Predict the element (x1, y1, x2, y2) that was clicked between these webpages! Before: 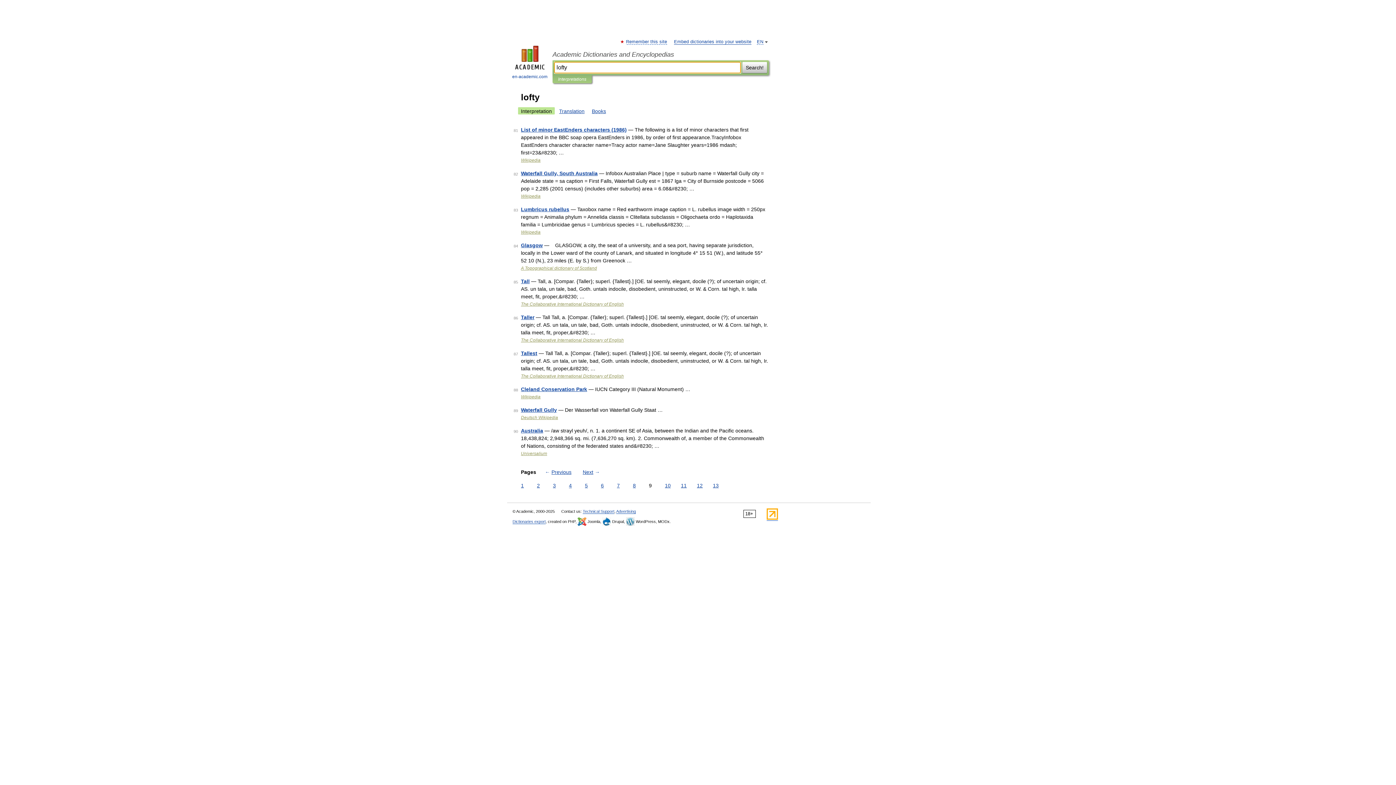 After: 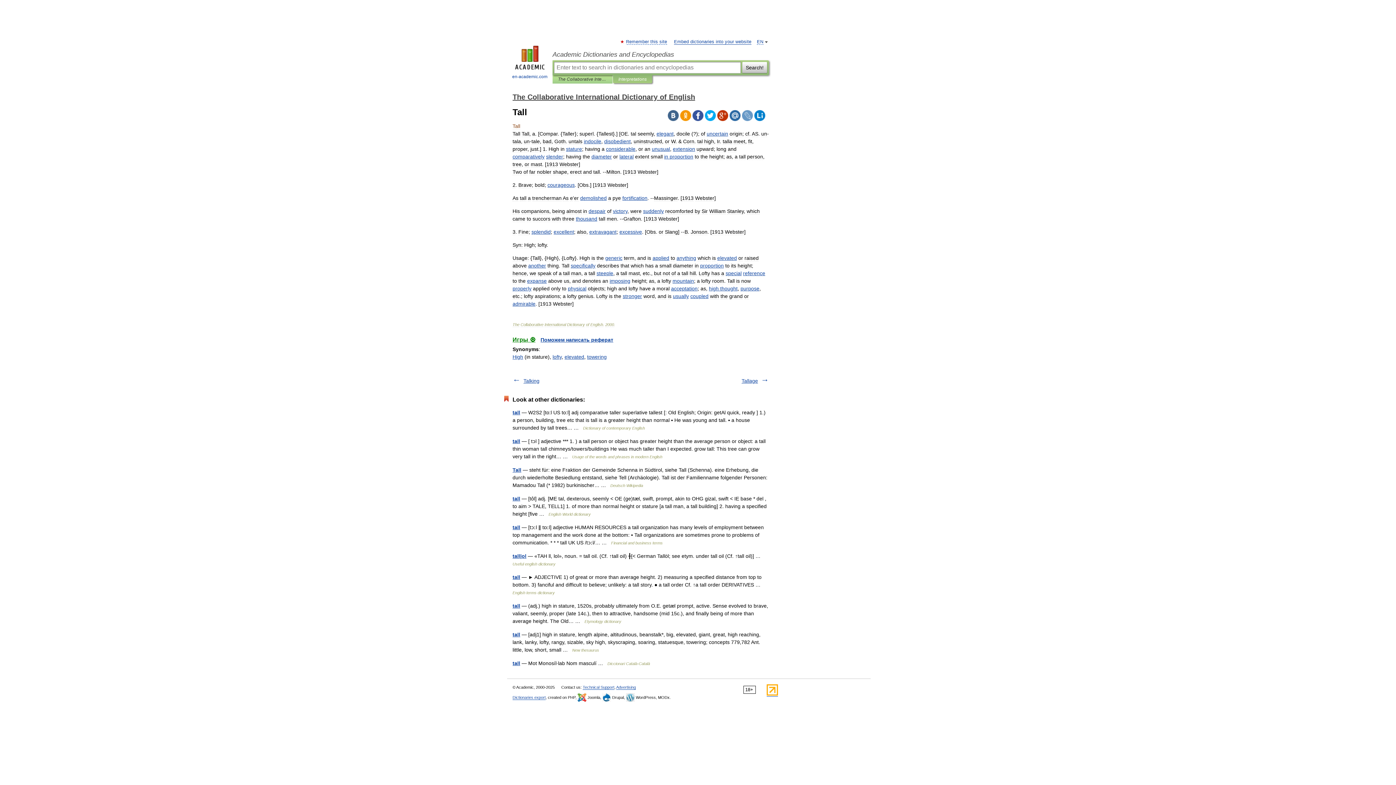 Action: bbox: (521, 278, 529, 284) label: Tall